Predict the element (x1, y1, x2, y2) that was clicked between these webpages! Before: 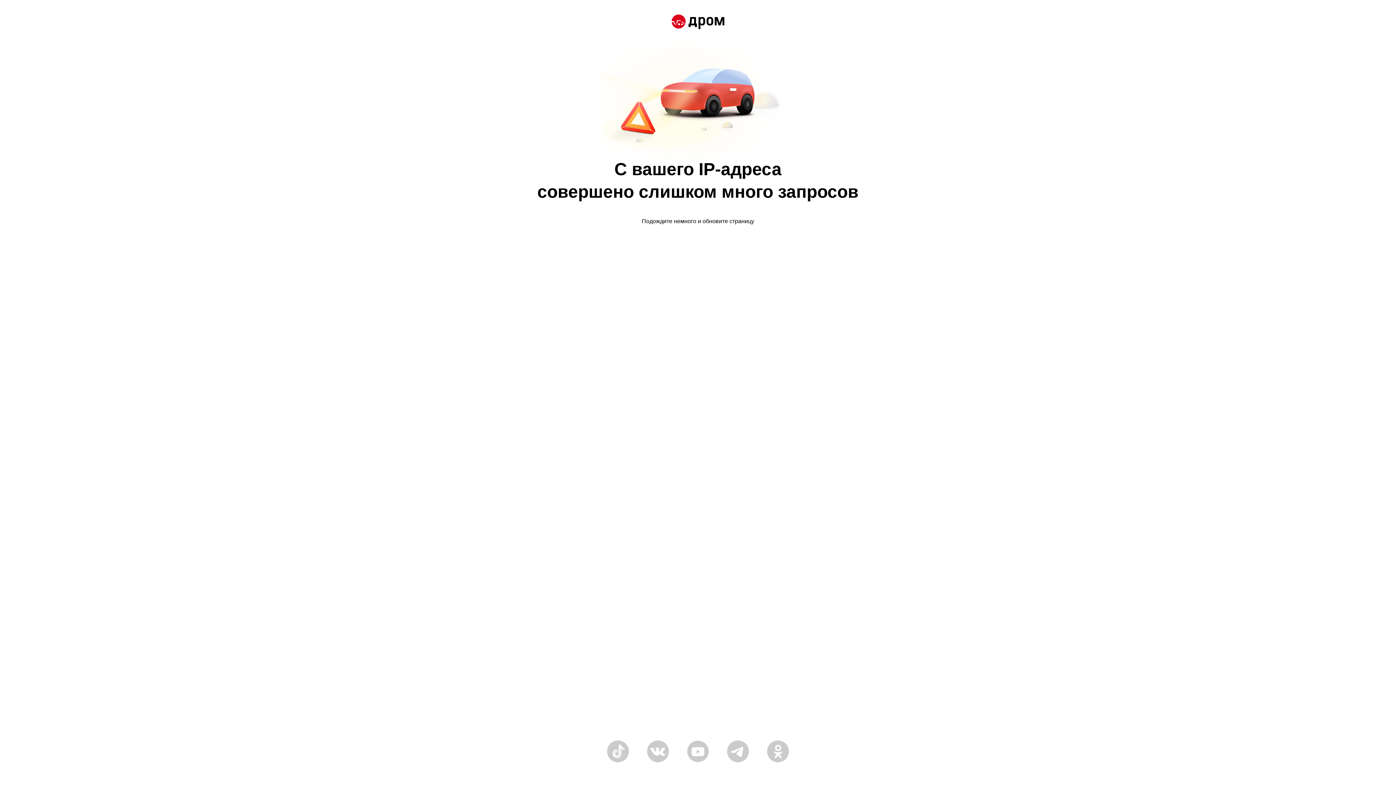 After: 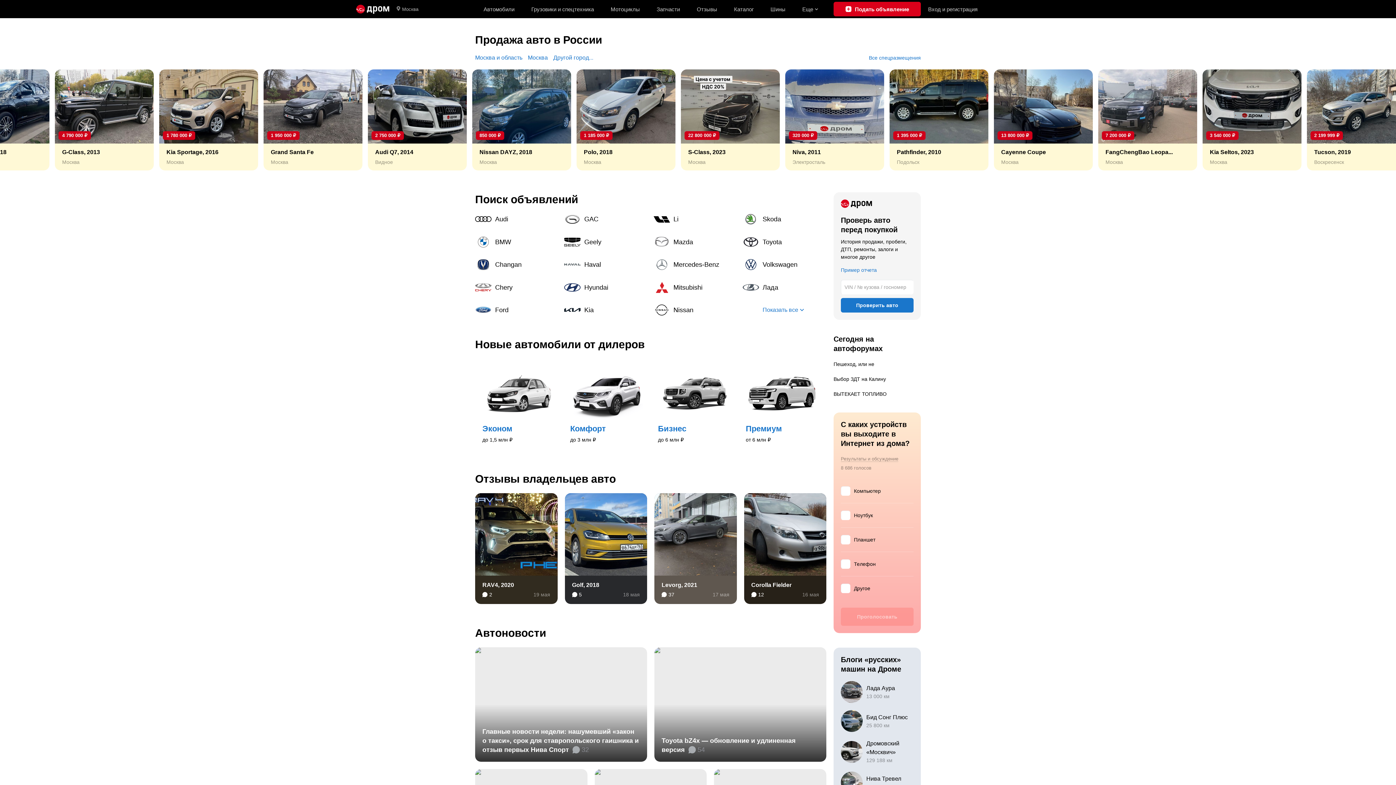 Action: bbox: (671, 14, 724, 30)